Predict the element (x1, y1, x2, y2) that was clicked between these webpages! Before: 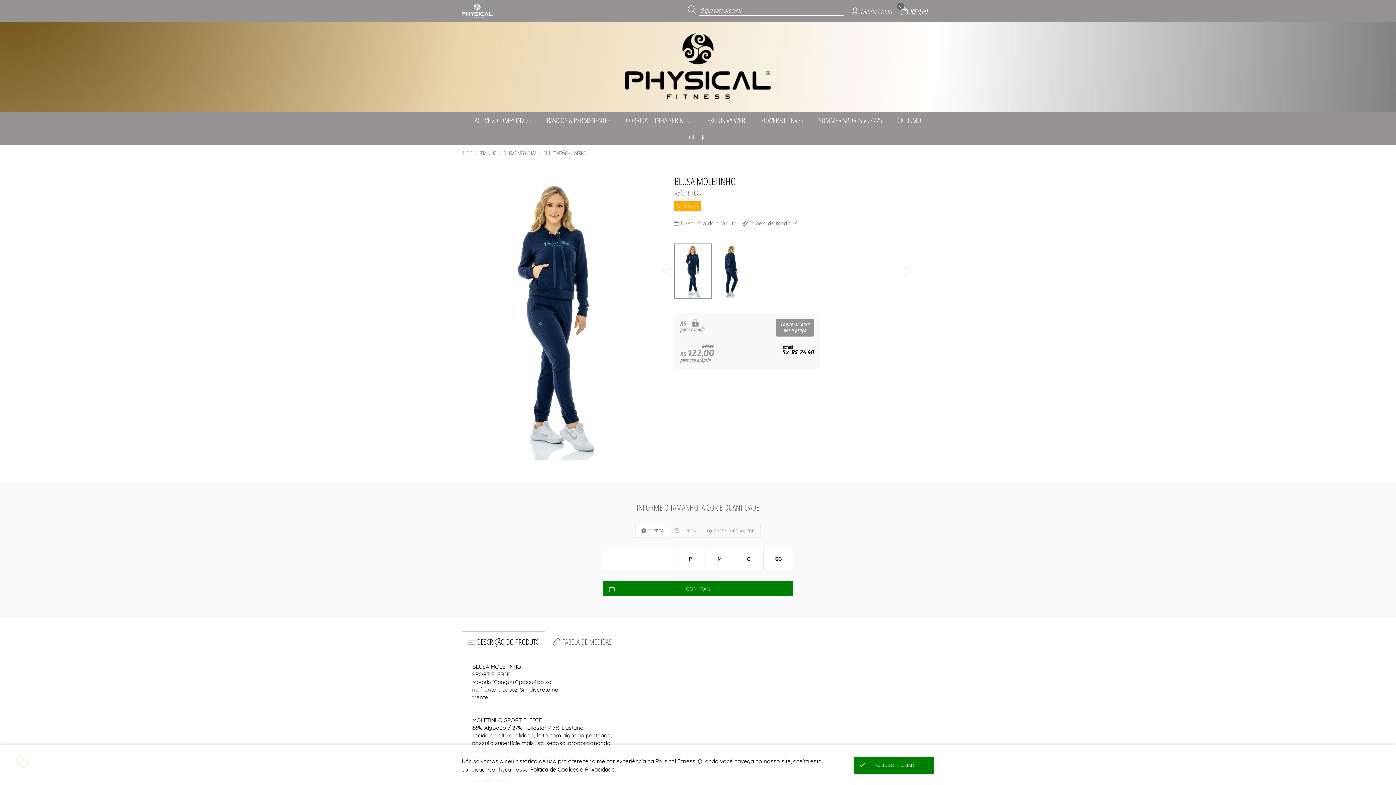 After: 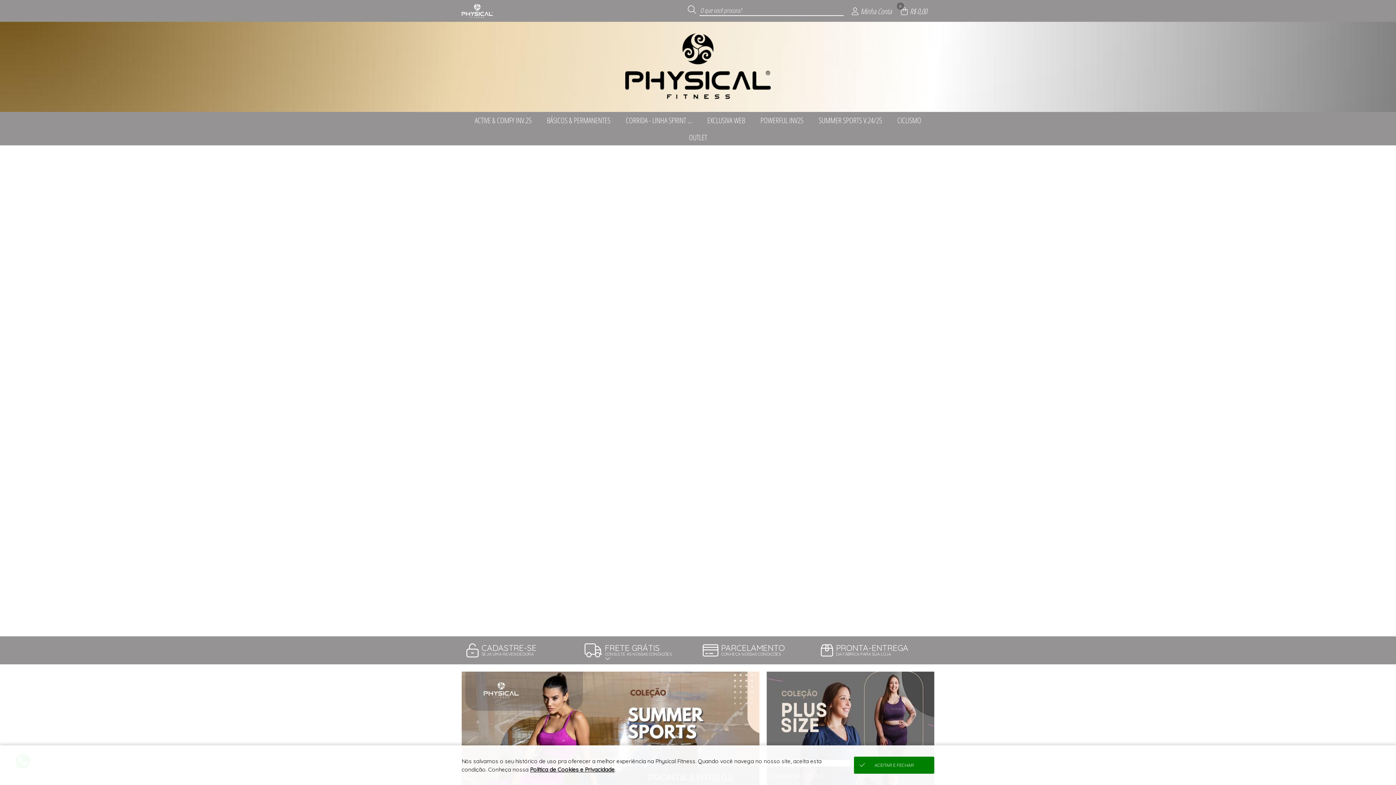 Action: bbox: (461, 10, 510, 19)